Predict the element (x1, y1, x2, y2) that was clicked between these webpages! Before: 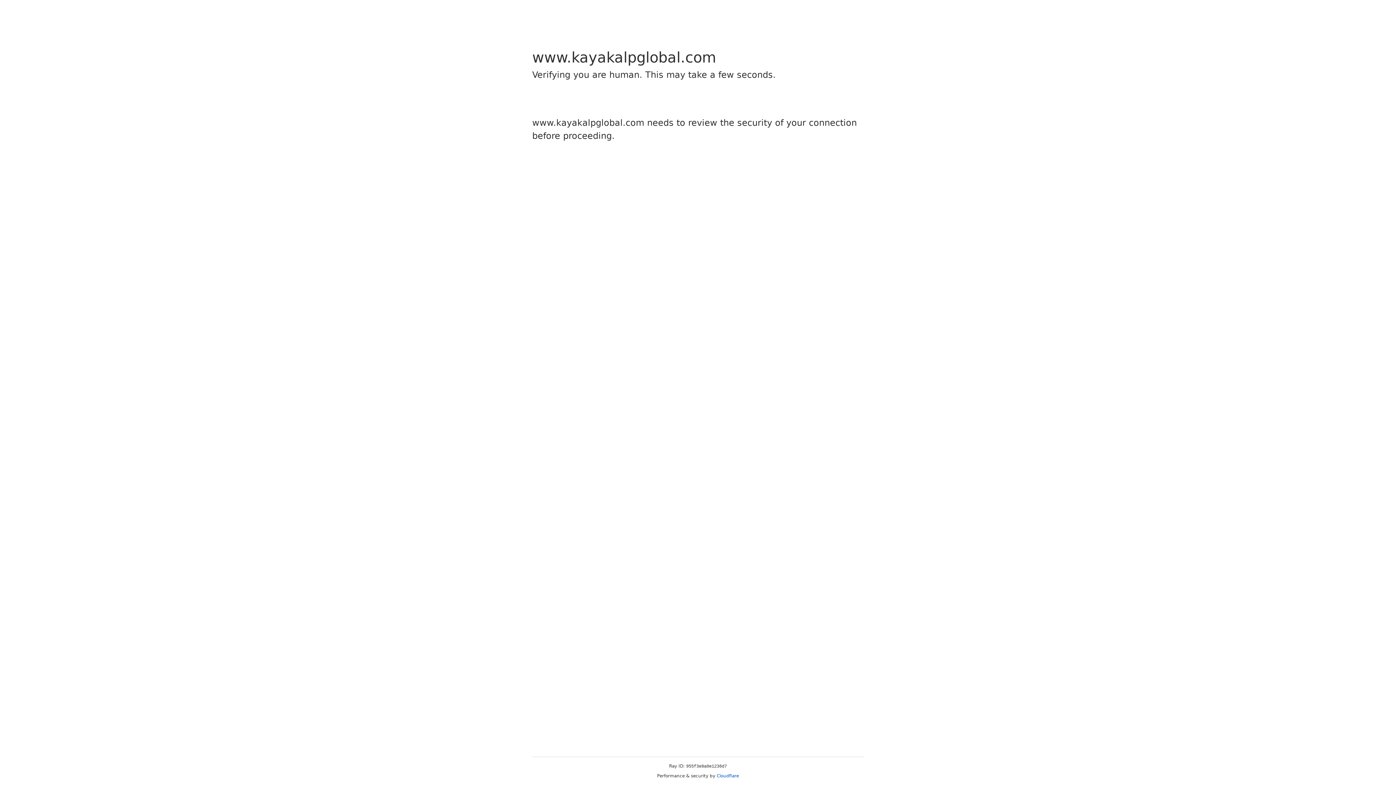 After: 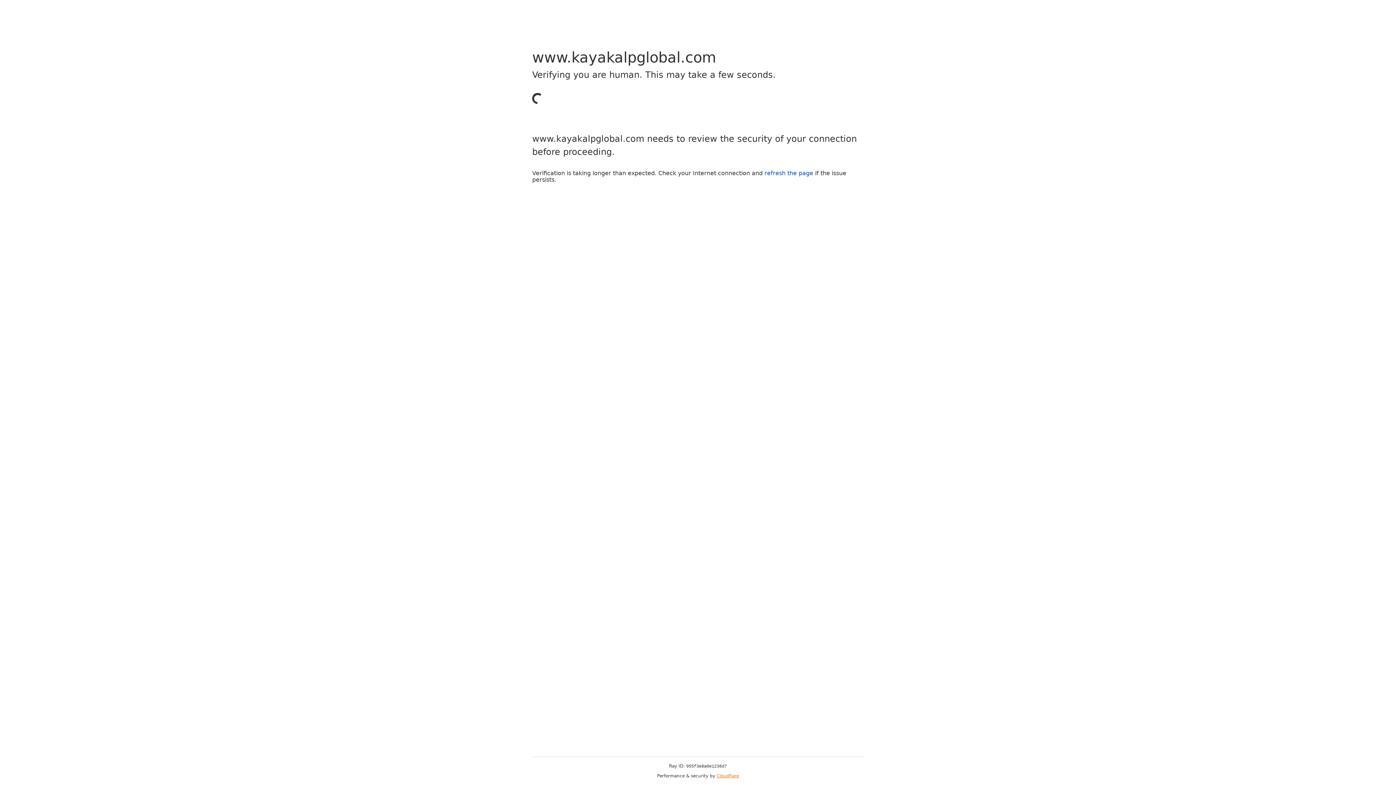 Action: label: Cloudflare bbox: (716, 773, 739, 778)